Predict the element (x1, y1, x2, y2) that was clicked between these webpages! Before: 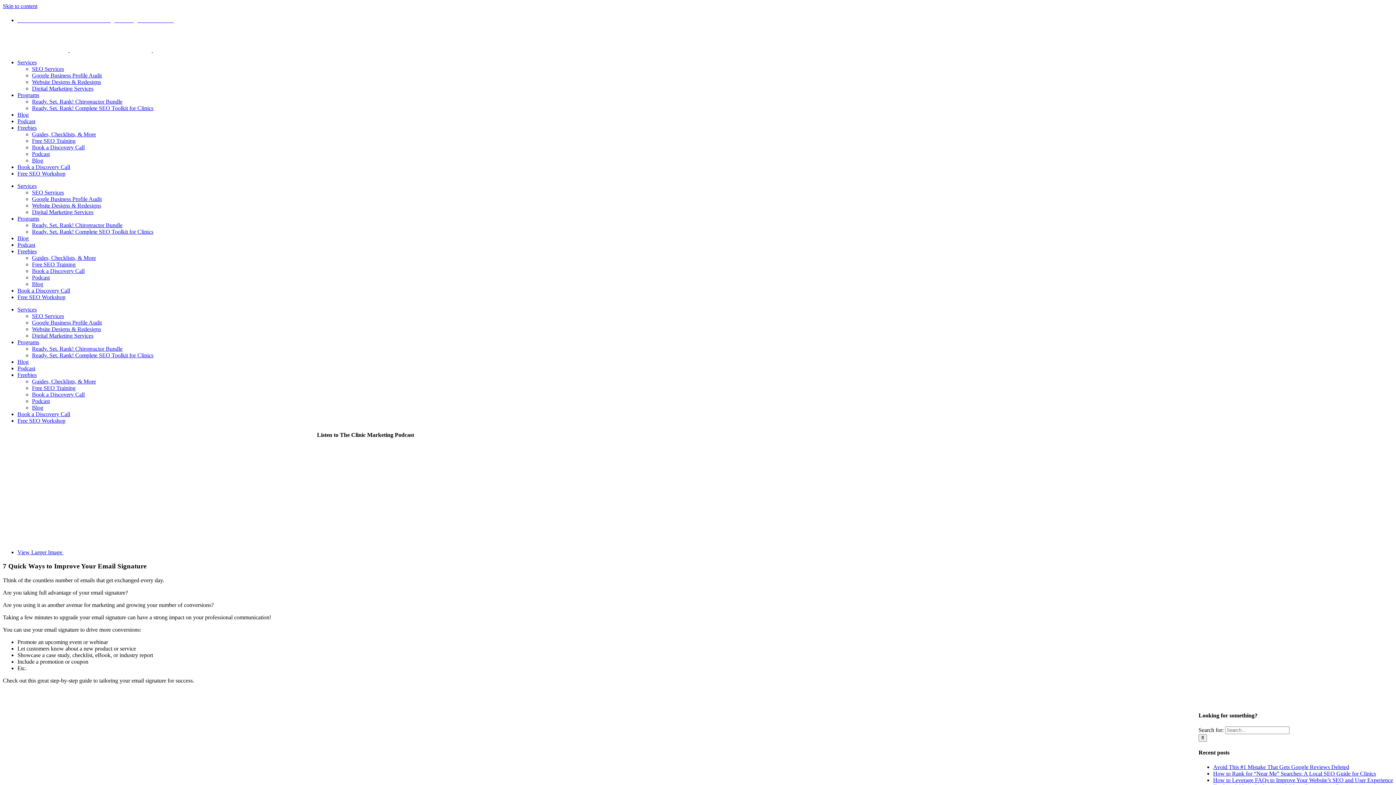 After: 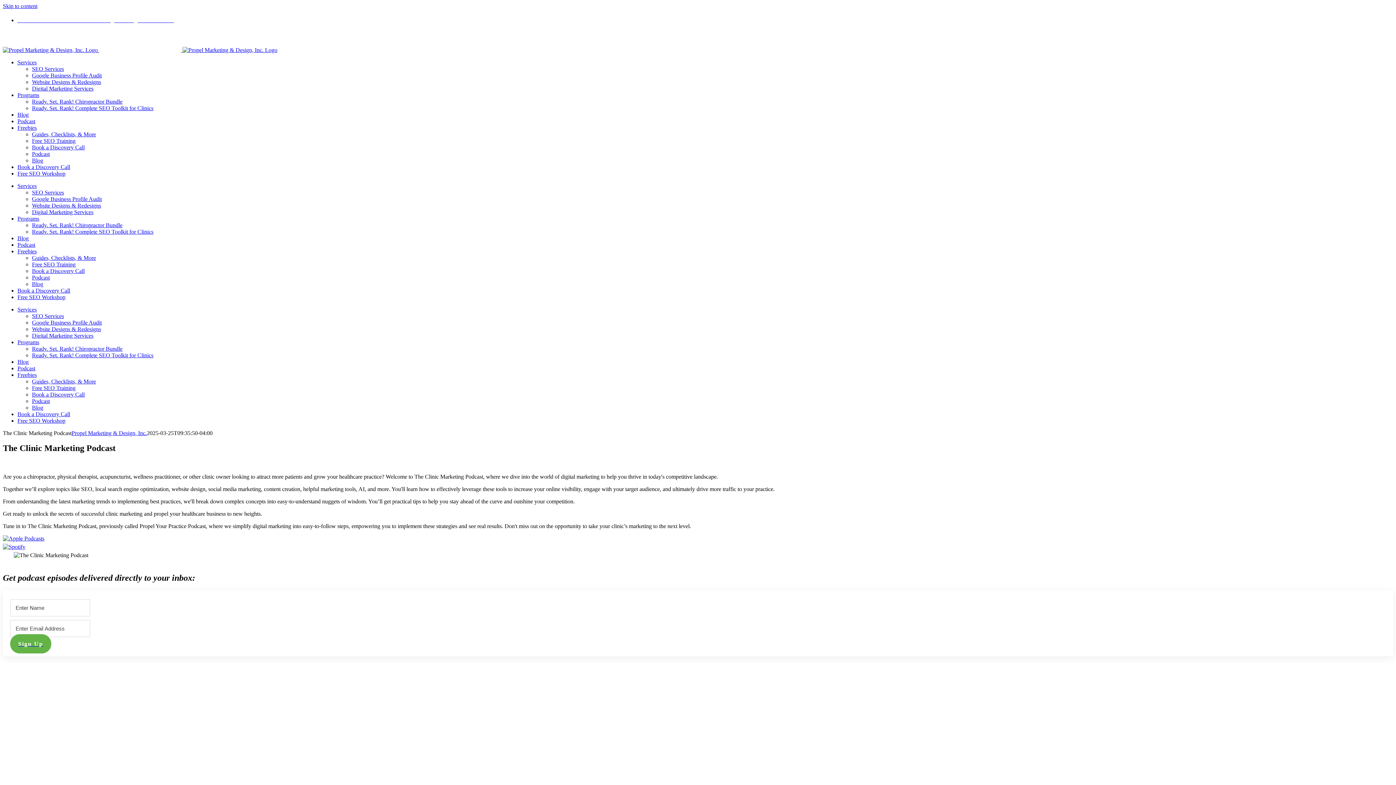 Action: bbox: (32, 398, 49, 404) label: Podcast